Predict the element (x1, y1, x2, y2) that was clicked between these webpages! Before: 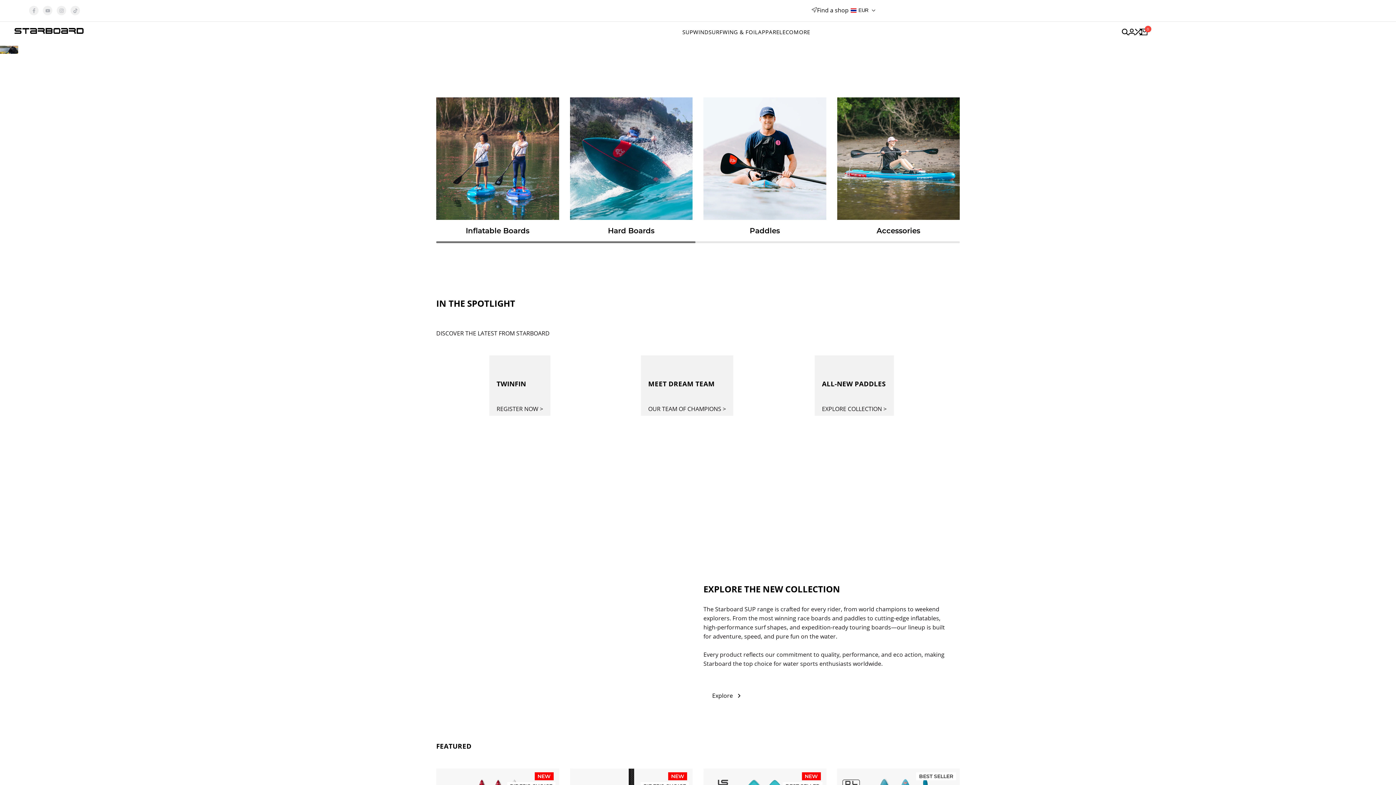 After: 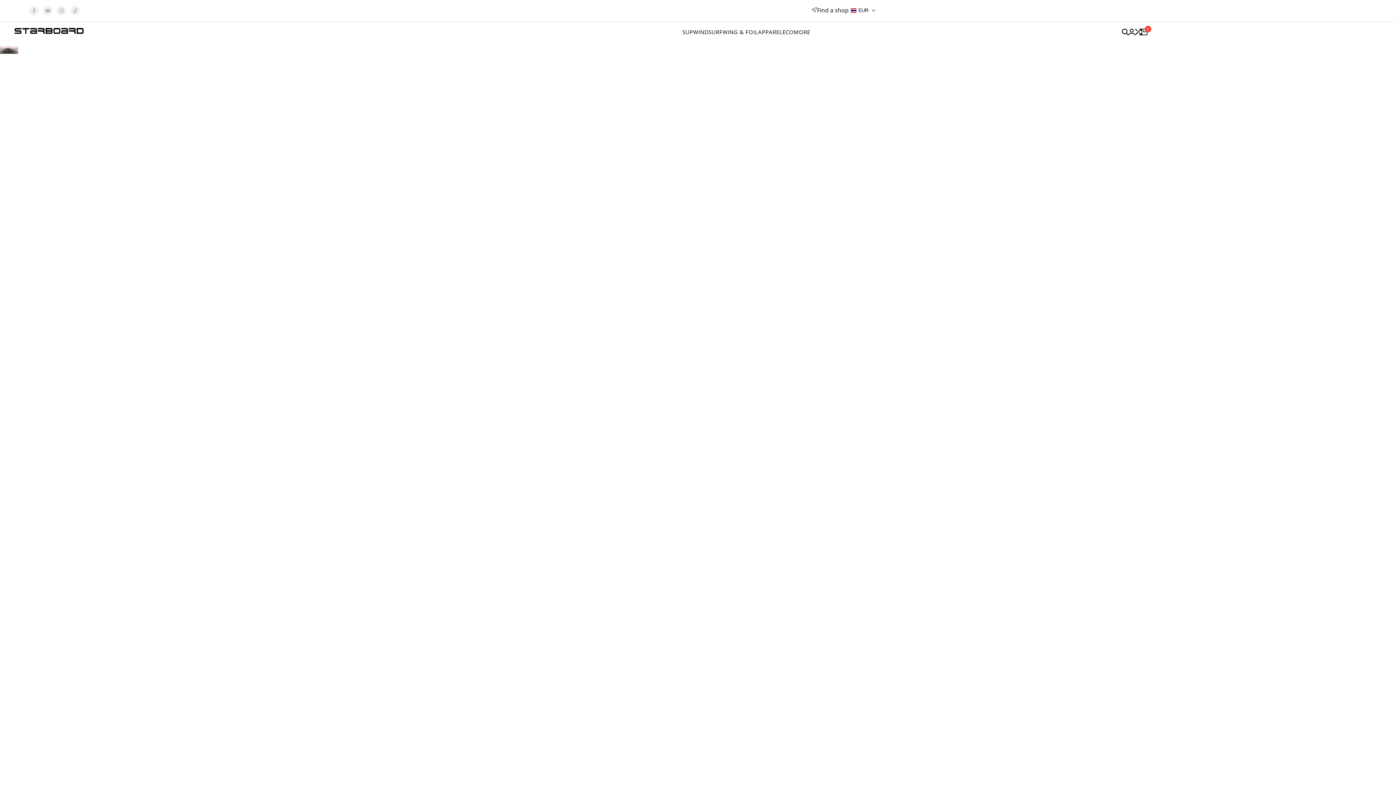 Action: bbox: (14, 27, 83, 36)